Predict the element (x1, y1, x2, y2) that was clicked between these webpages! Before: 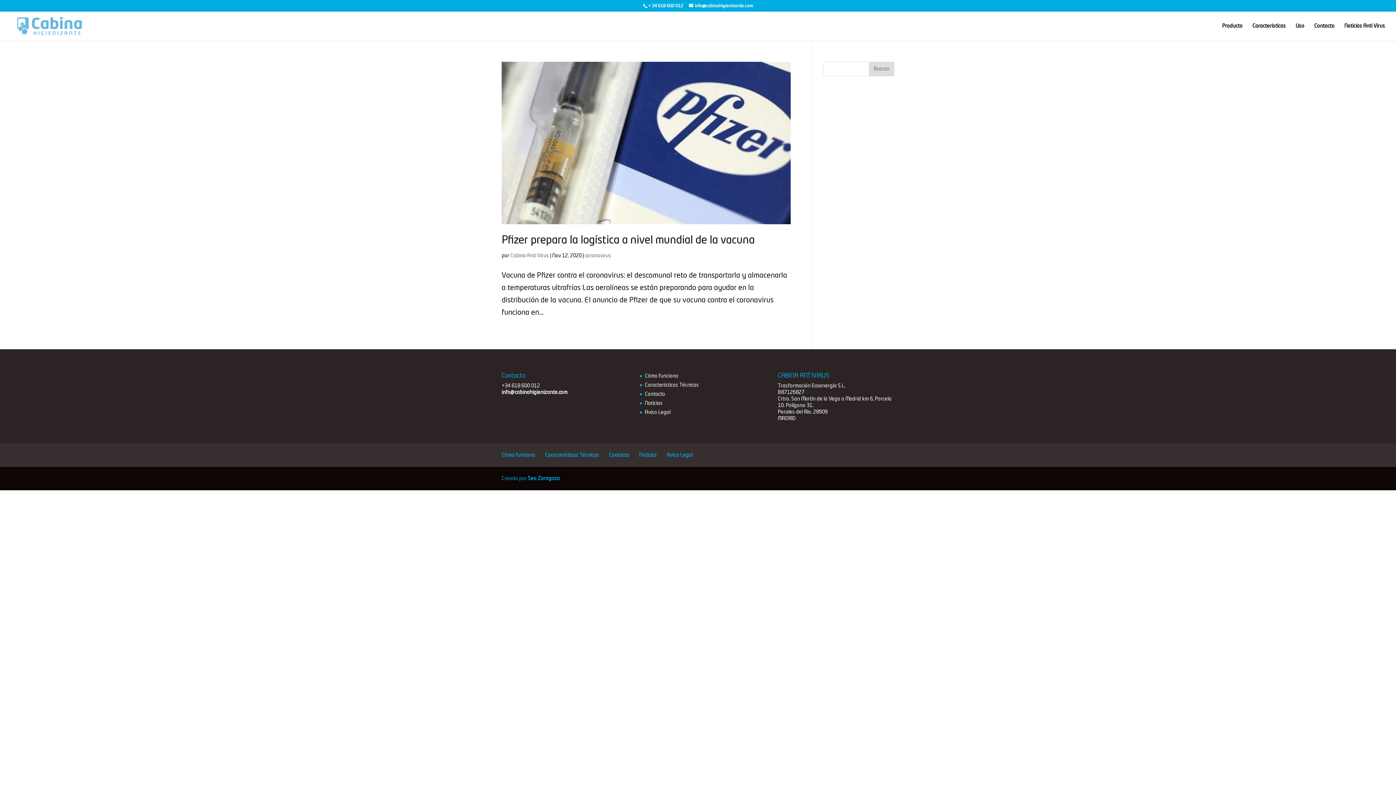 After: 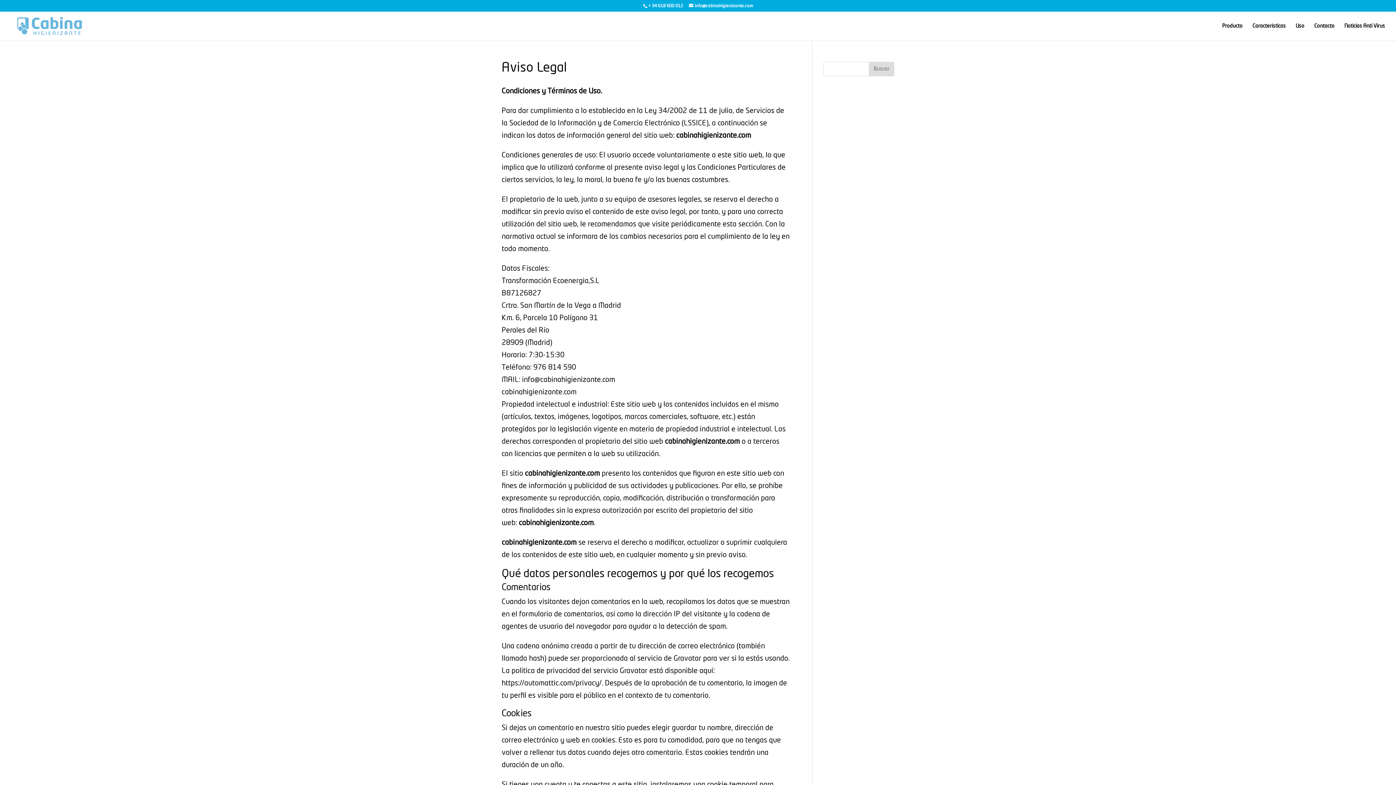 Action: label: Aviso Legal bbox: (645, 410, 670, 415)